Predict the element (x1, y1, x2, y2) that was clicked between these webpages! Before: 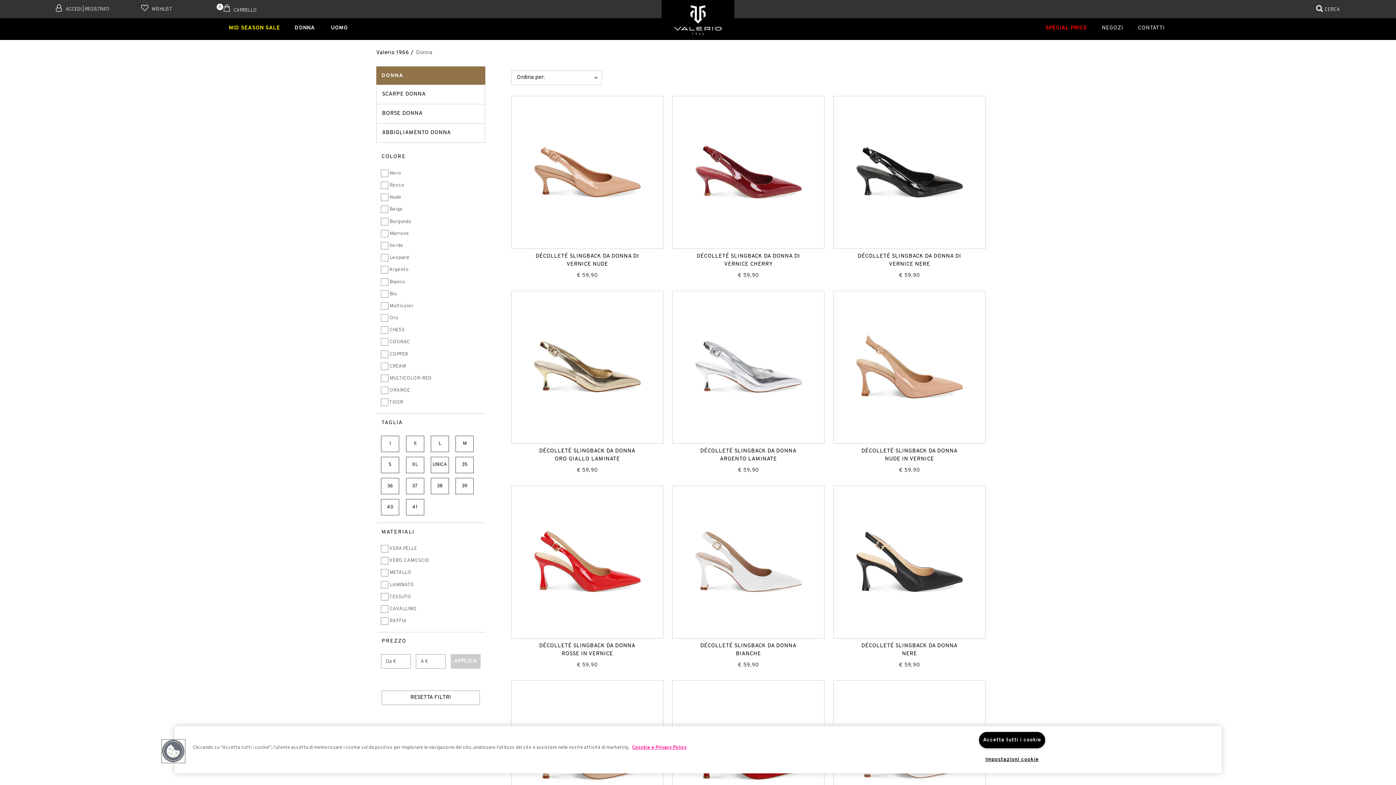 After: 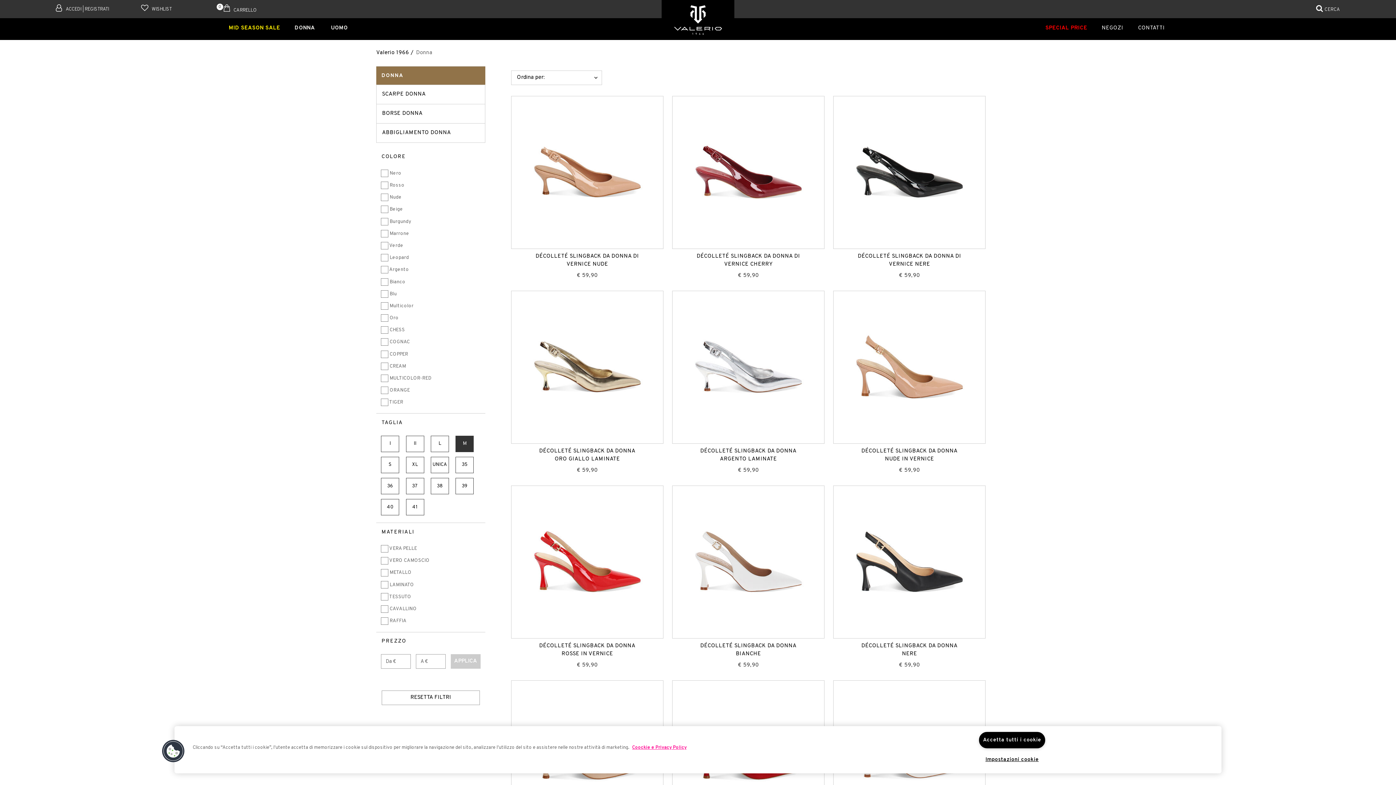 Action: bbox: (456, 436, 473, 451) label: M